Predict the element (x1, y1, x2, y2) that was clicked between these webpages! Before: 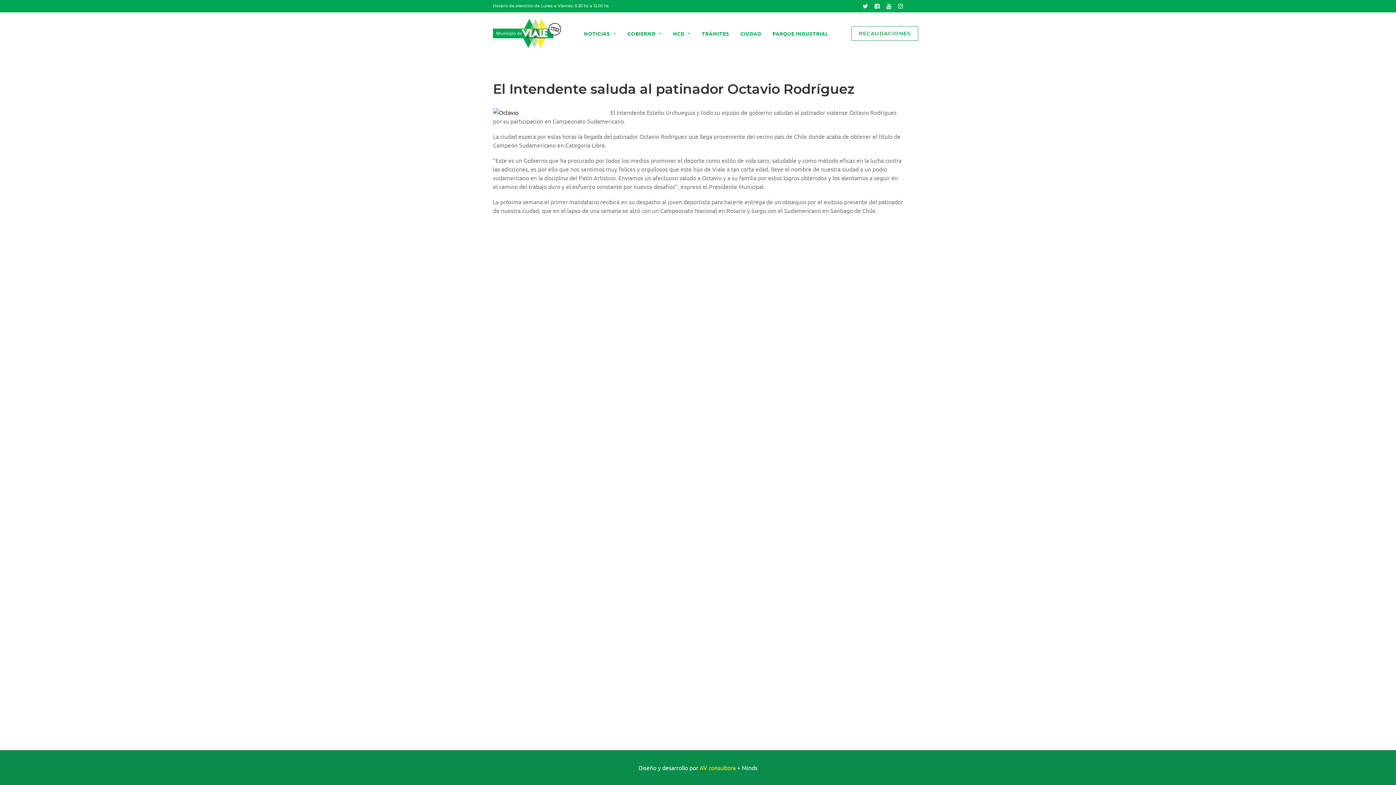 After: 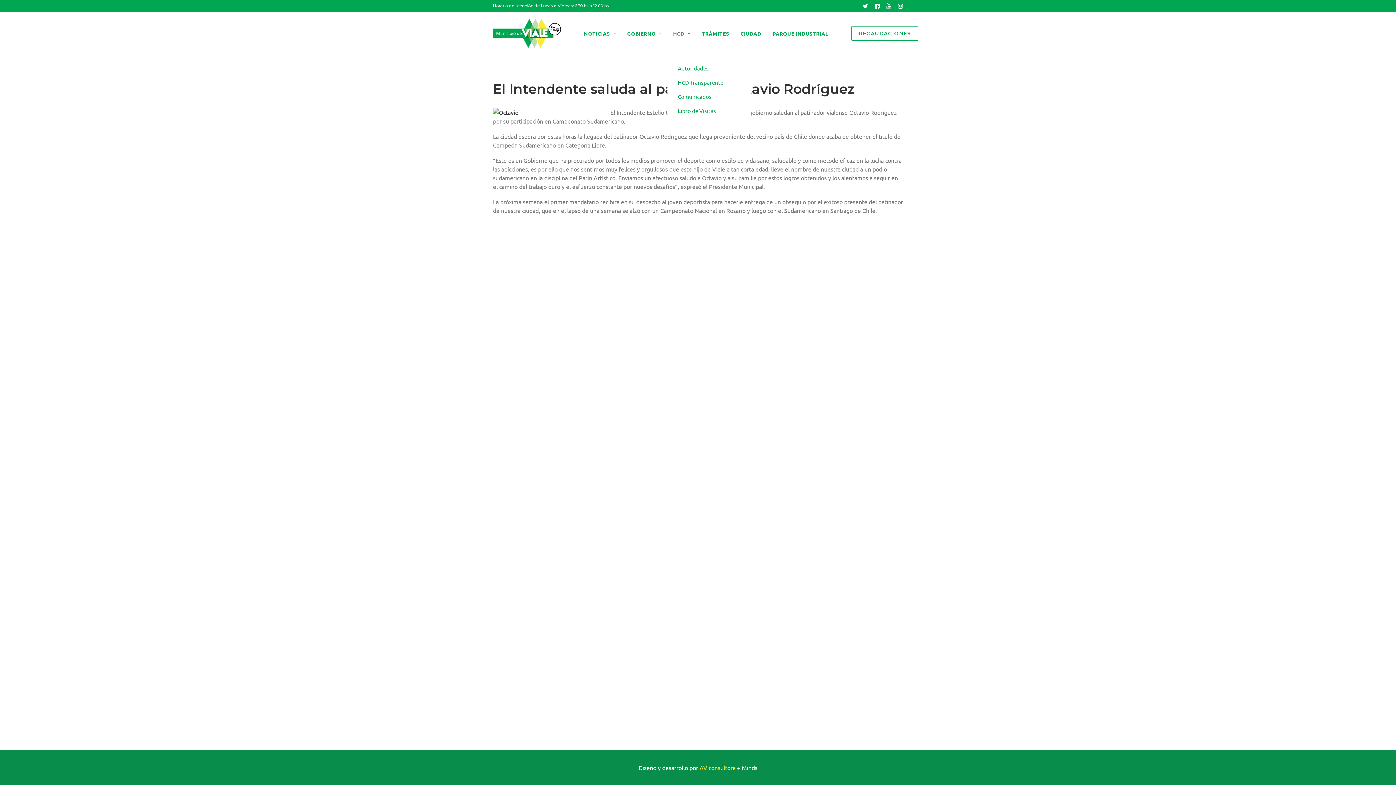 Action: bbox: (668, 12, 695, 54) label: HCD